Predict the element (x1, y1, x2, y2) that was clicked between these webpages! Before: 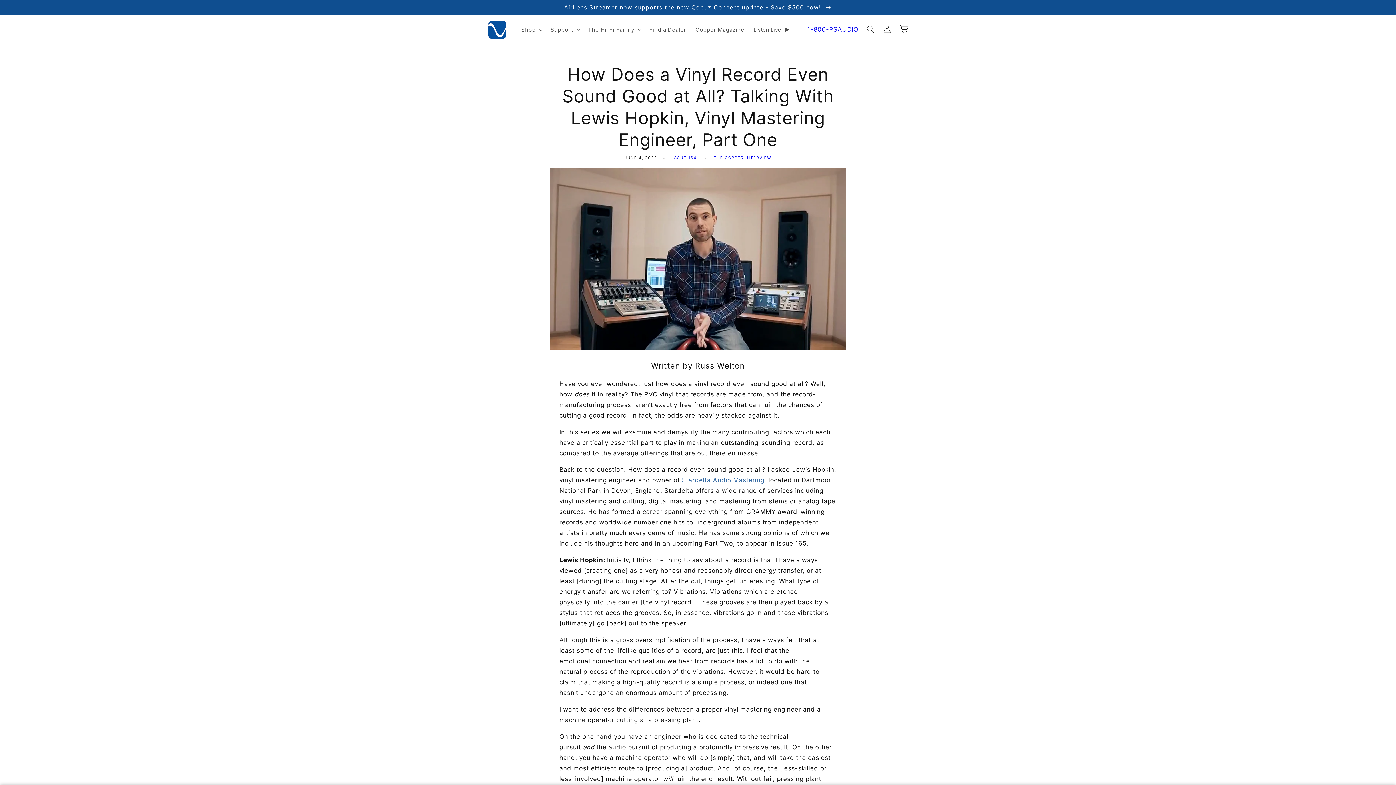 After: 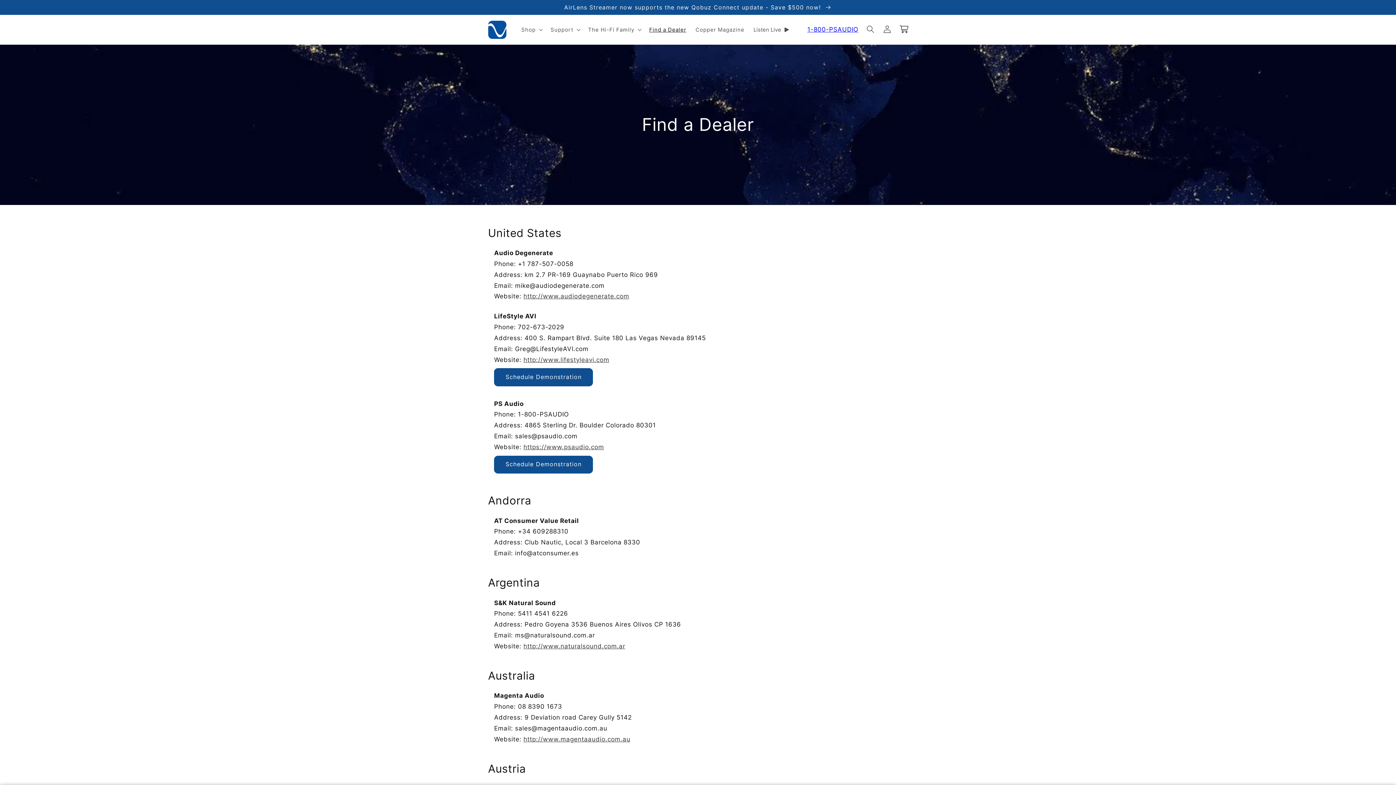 Action: bbox: (644, 21, 691, 37) label: Find a Dealer